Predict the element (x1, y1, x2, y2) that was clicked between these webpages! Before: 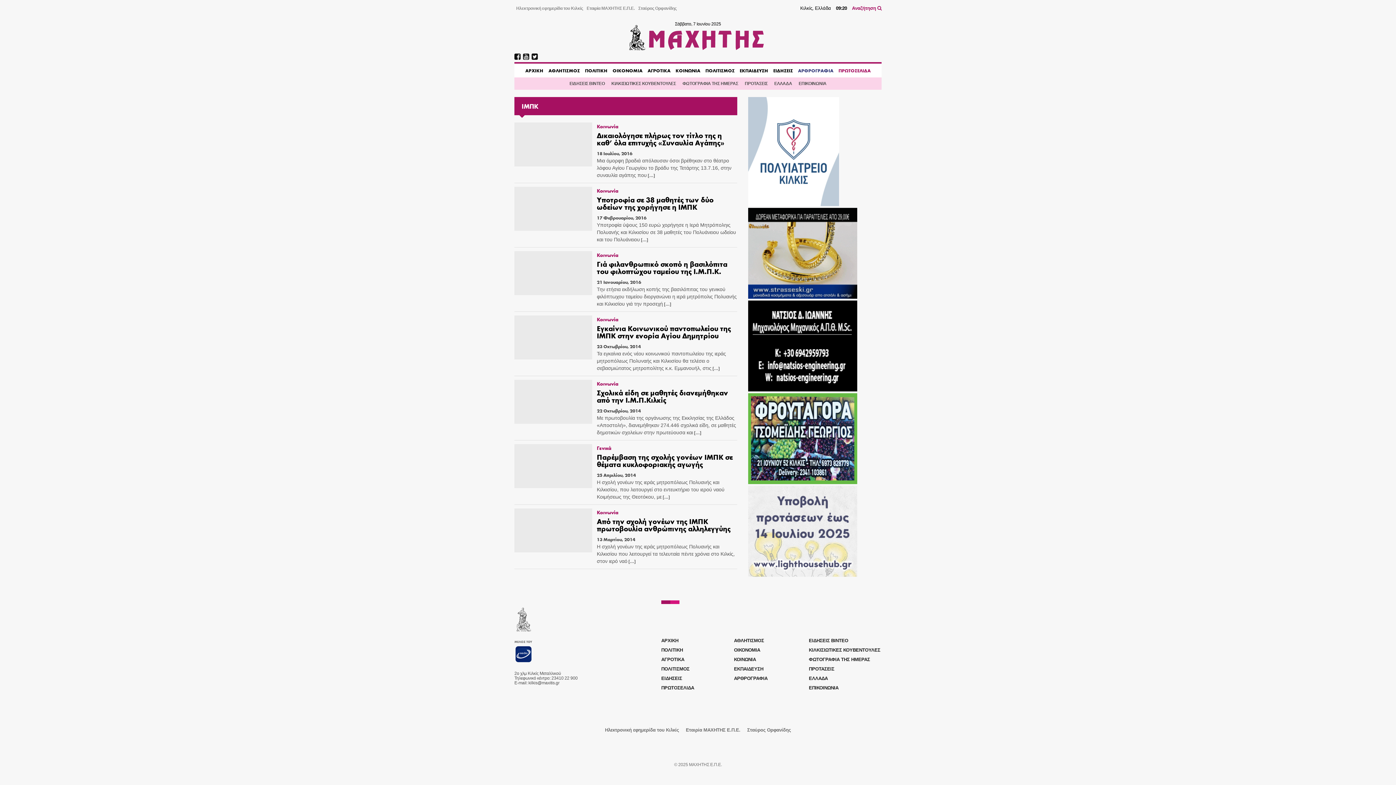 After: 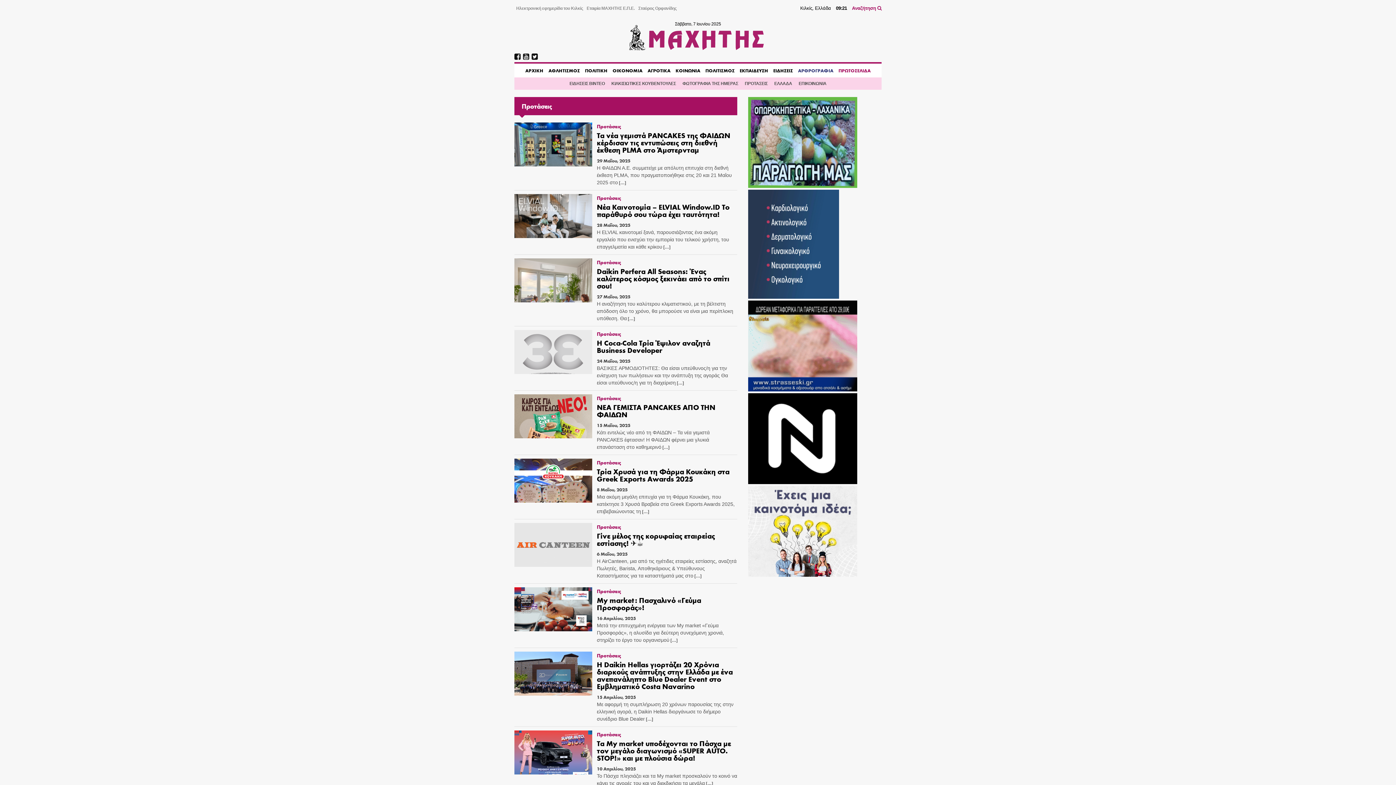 Action: bbox: (741, 77, 771, 89) label: ΠΡΟΤΑΣΕΙΣ